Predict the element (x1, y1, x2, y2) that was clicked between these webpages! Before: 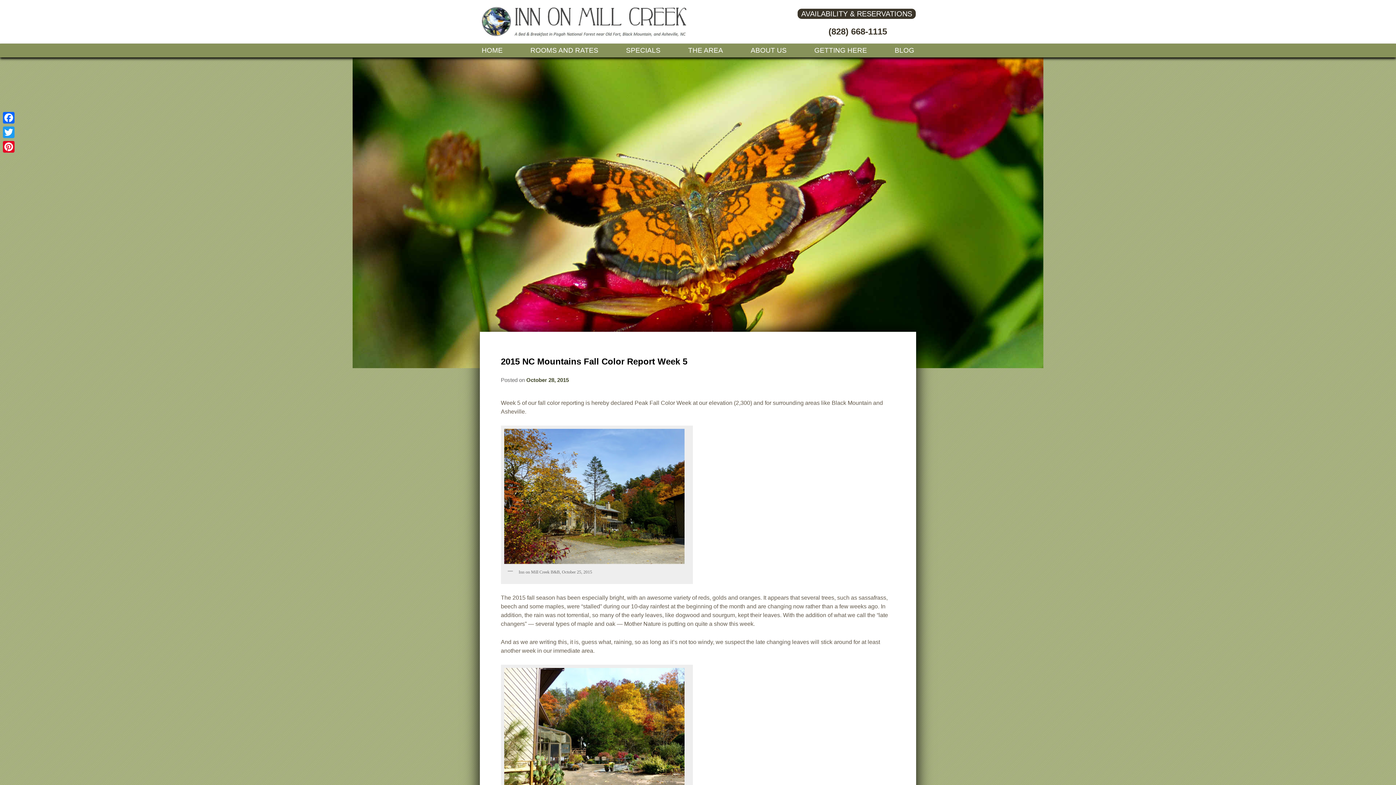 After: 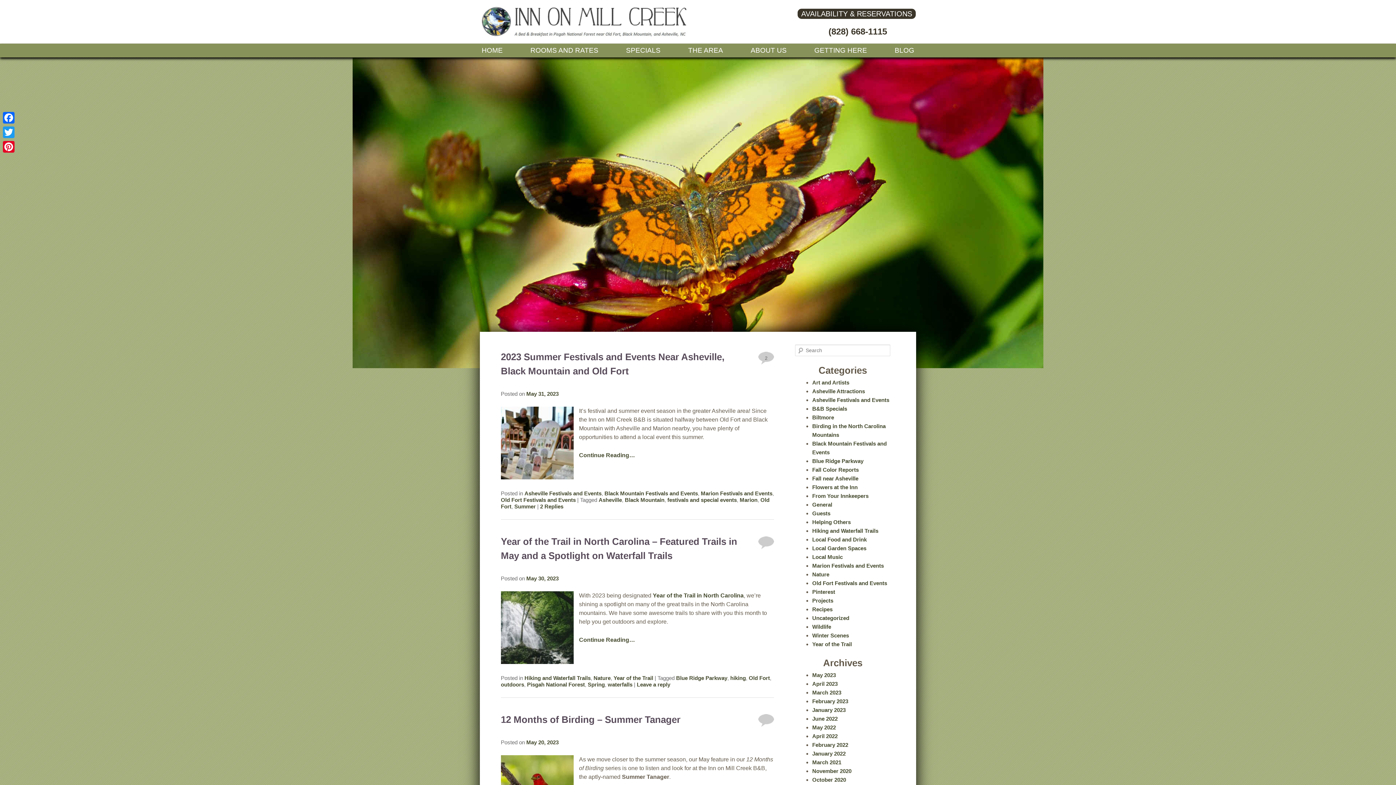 Action: bbox: (893, 43, 916, 57) label: BLOG